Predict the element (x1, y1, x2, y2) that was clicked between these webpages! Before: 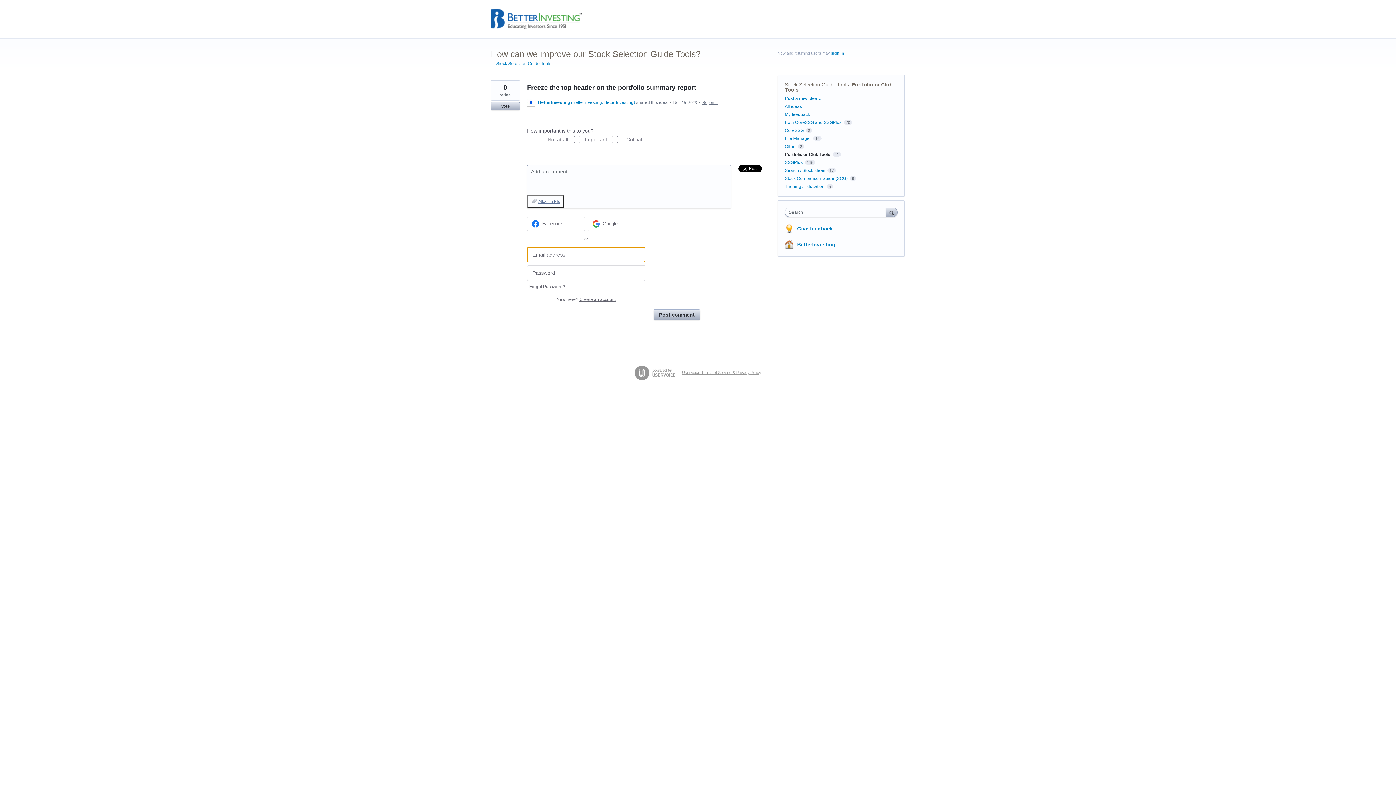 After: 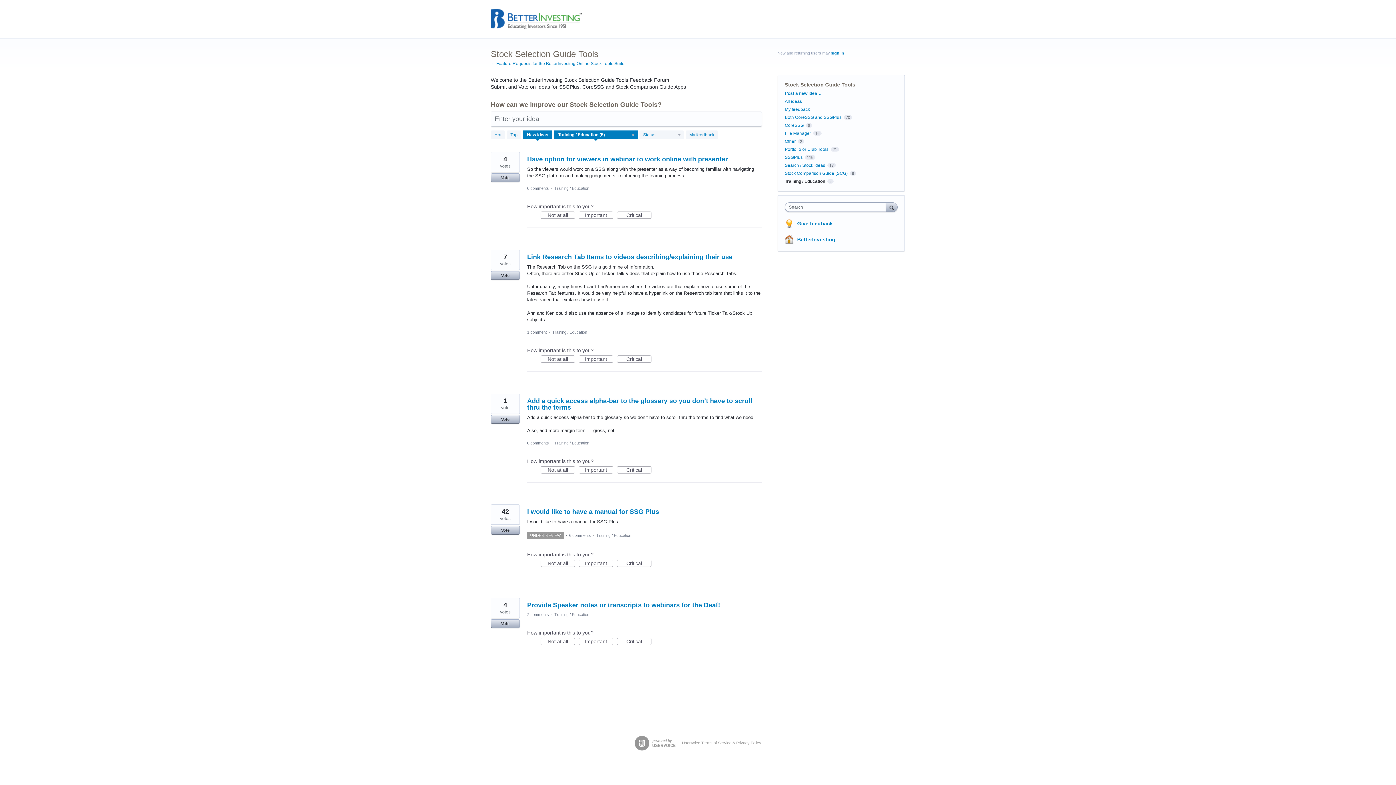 Action: label: Training / Education bbox: (785, 184, 824, 189)